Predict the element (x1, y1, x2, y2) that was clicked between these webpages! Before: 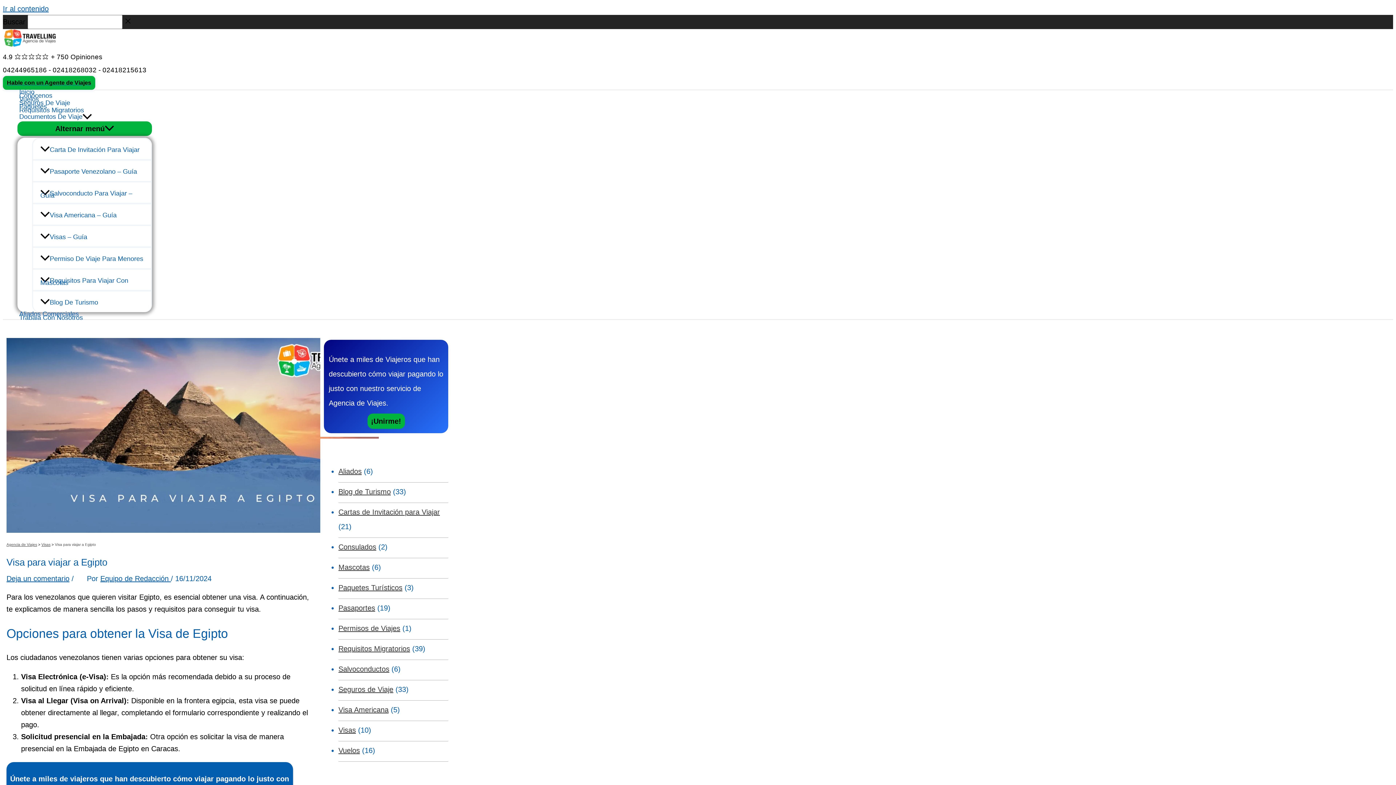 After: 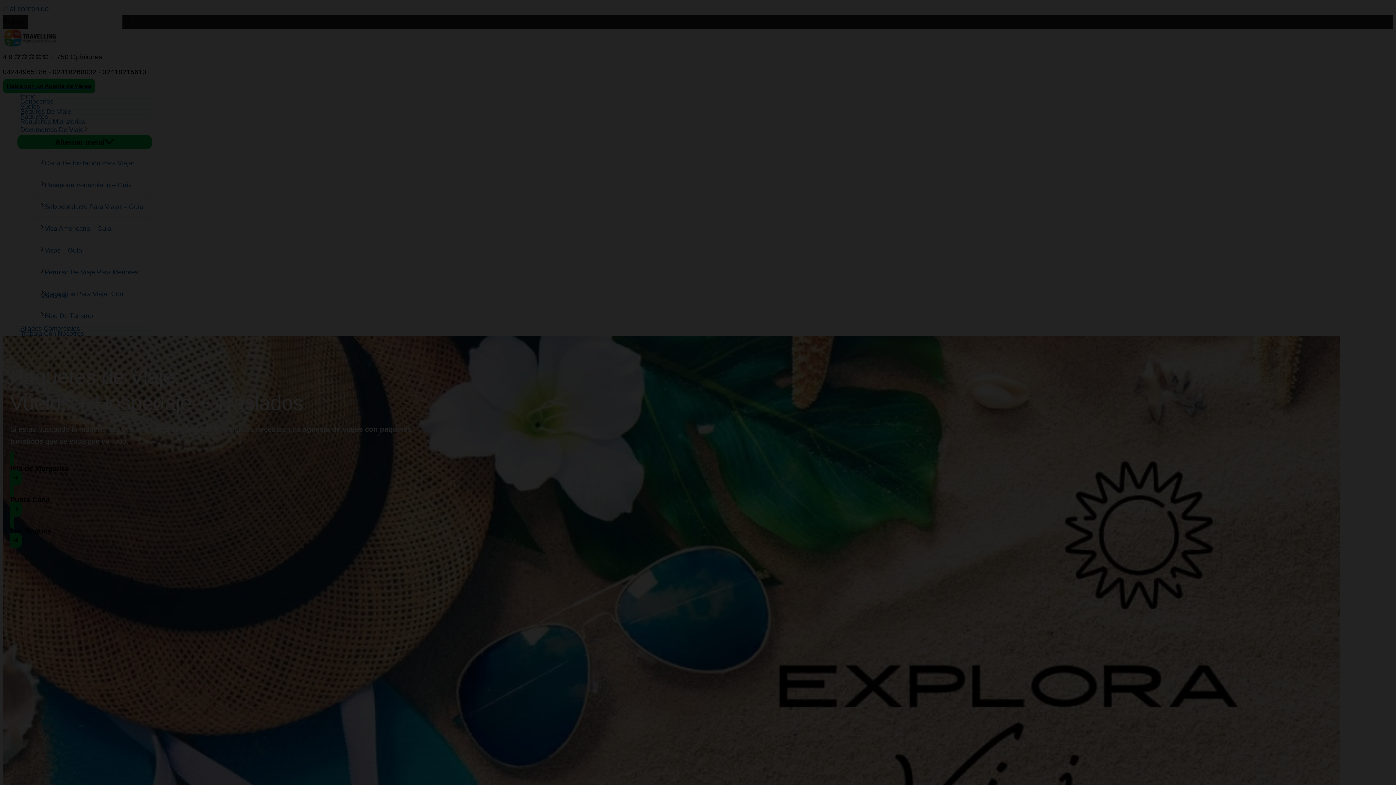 Action: bbox: (17, 104, 152, 108) label: Paquetes